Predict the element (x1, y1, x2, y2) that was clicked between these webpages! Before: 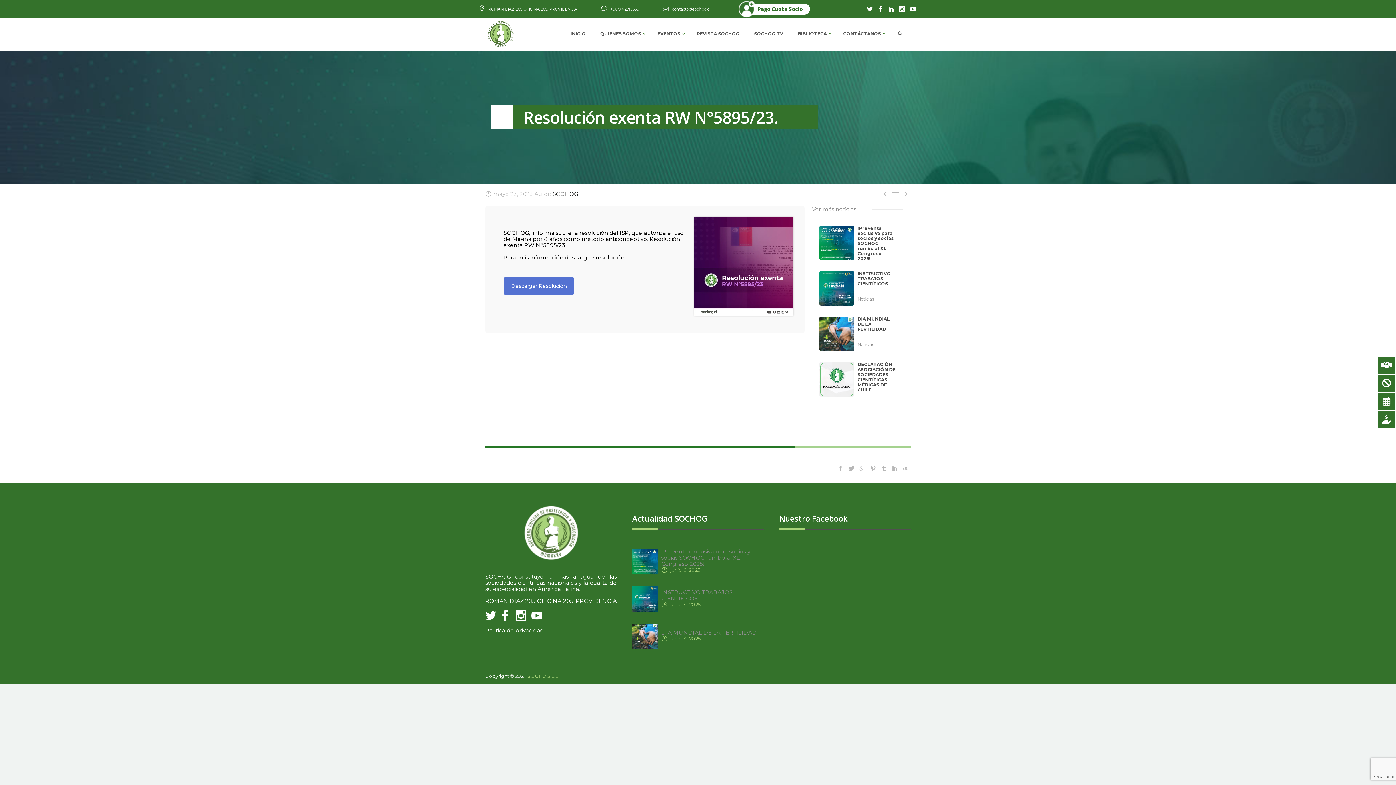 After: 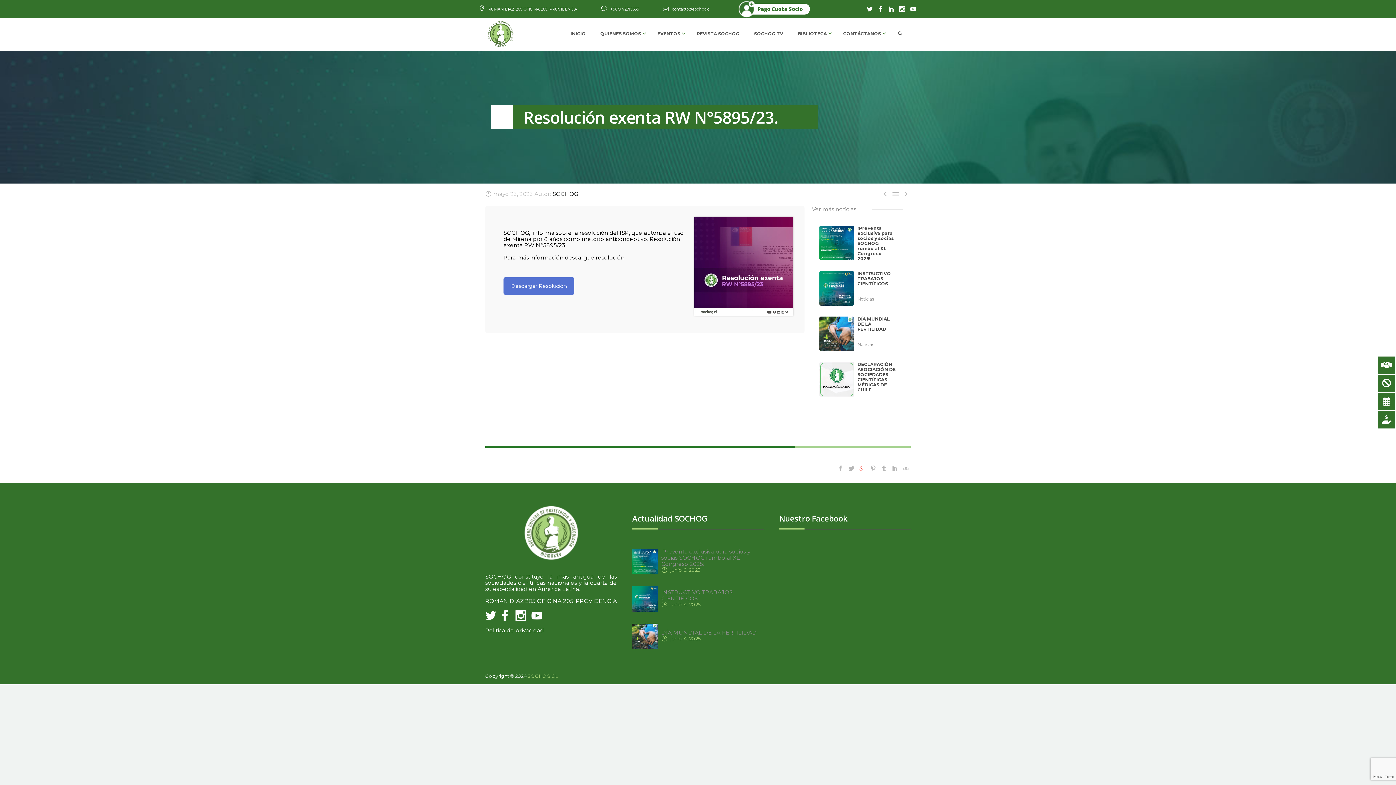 Action: bbox: (859, 465, 865, 471)